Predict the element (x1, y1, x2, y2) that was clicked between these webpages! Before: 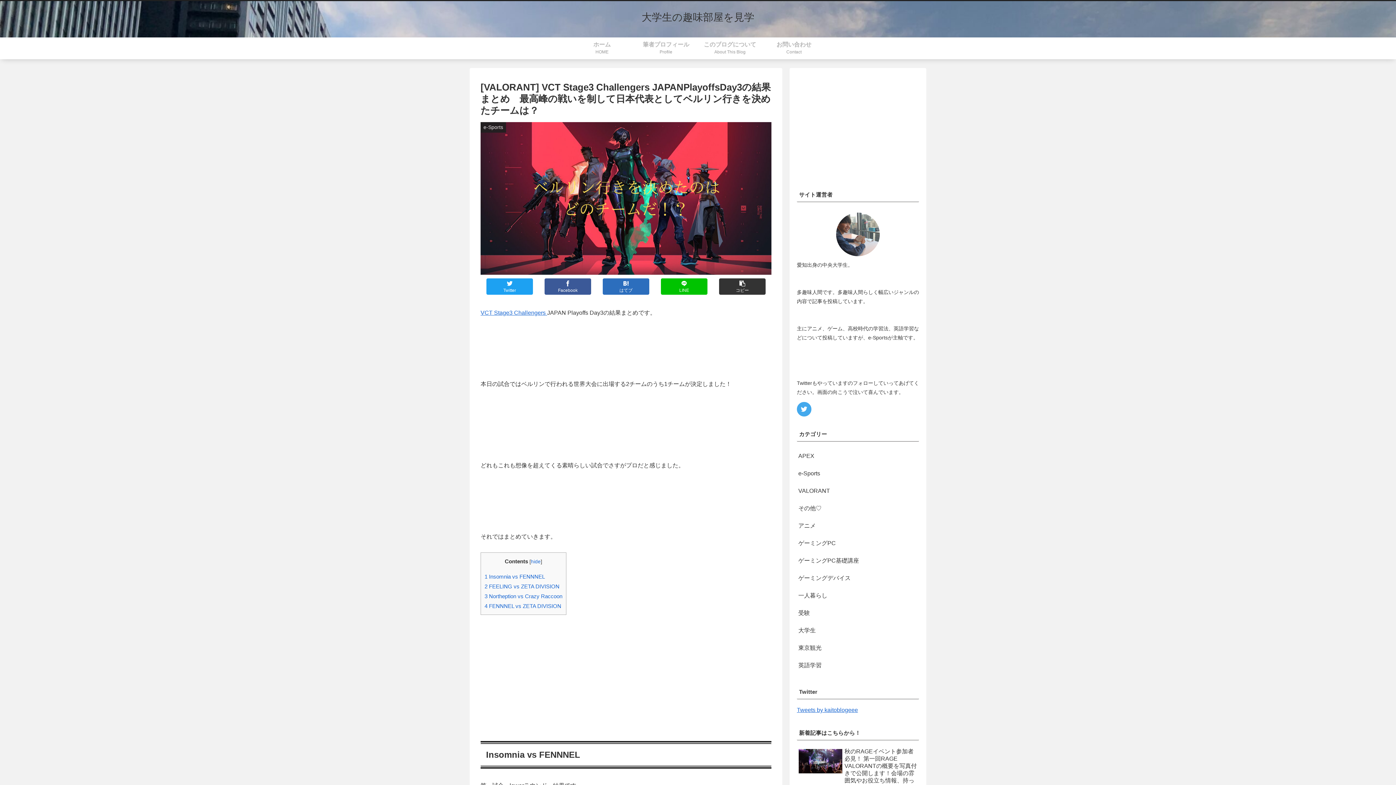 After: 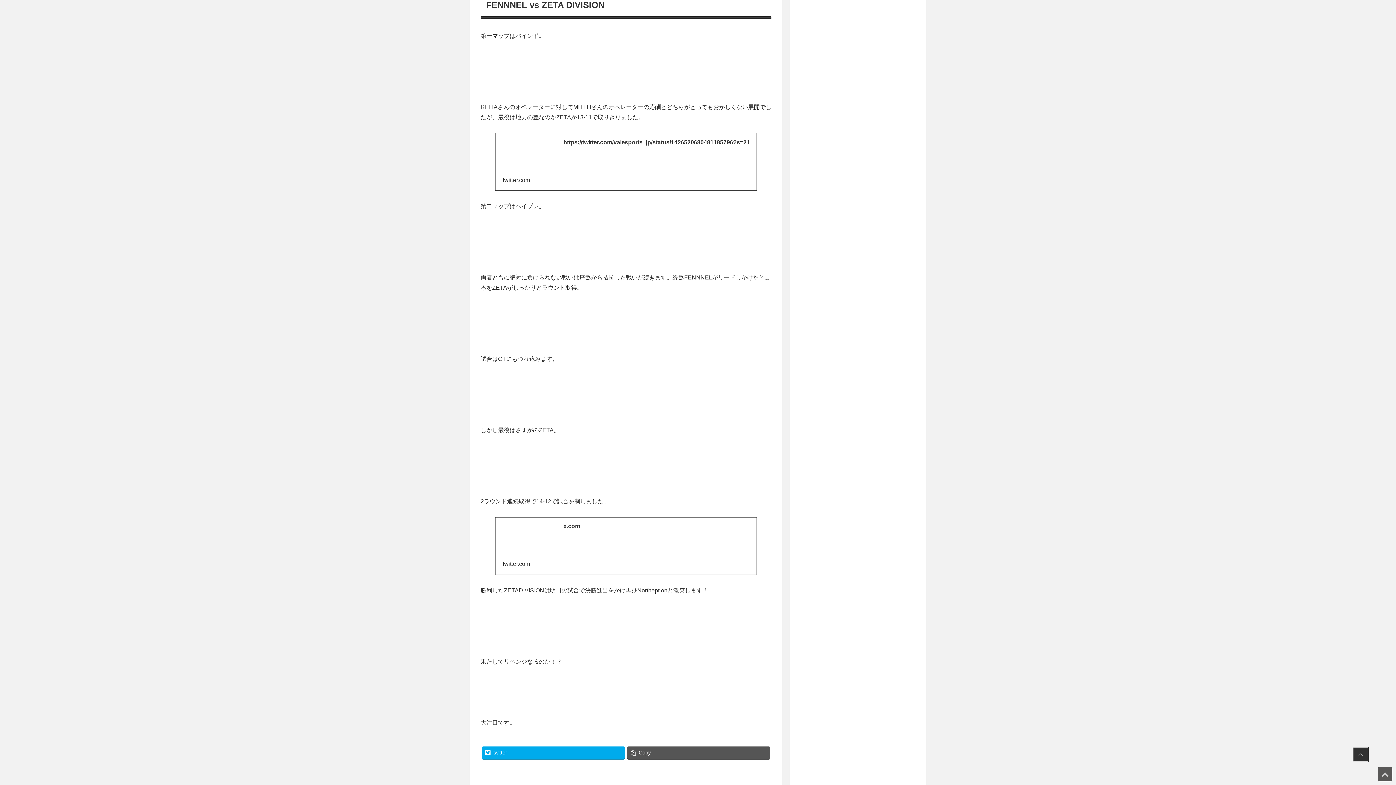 Action: bbox: (484, 603, 561, 609) label: 4 FENNNEL vs ZETA DIVISION